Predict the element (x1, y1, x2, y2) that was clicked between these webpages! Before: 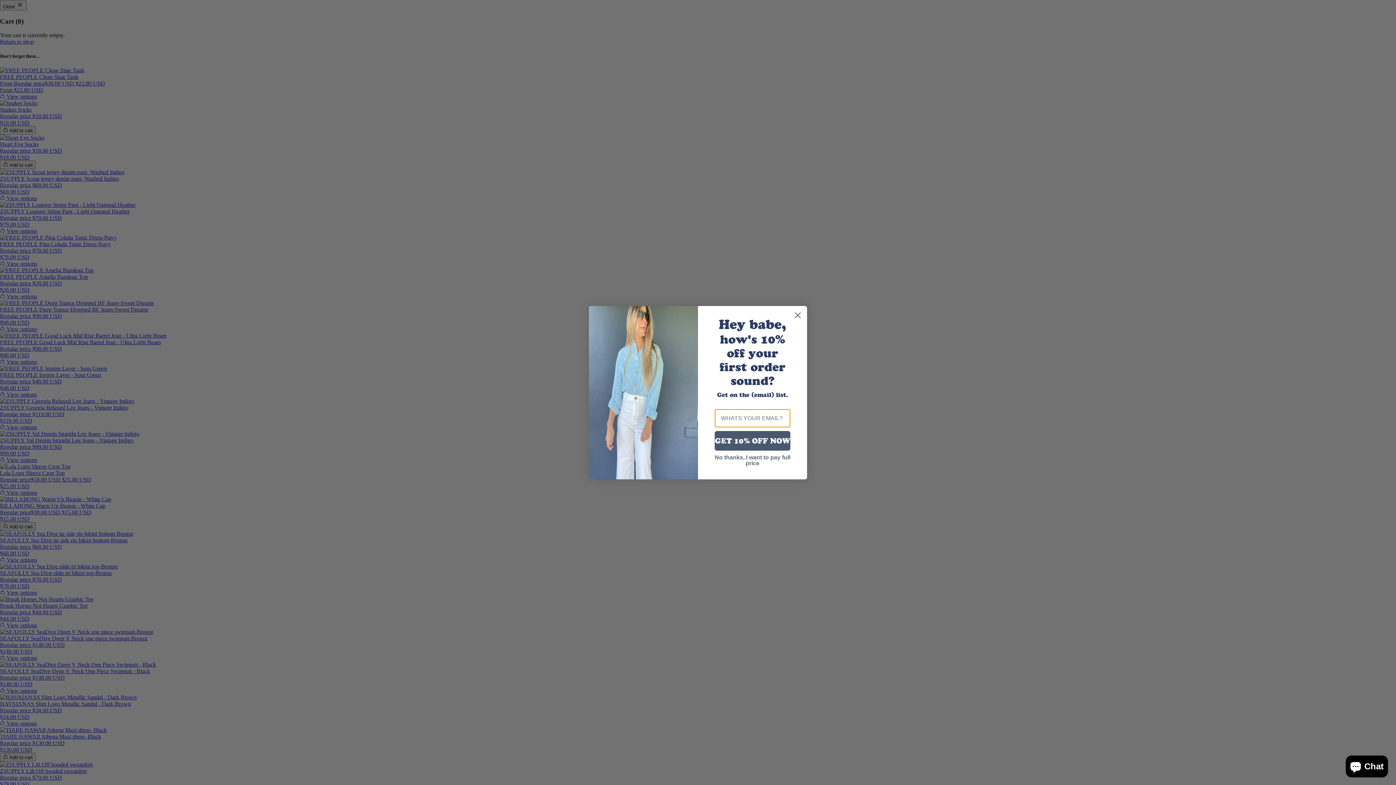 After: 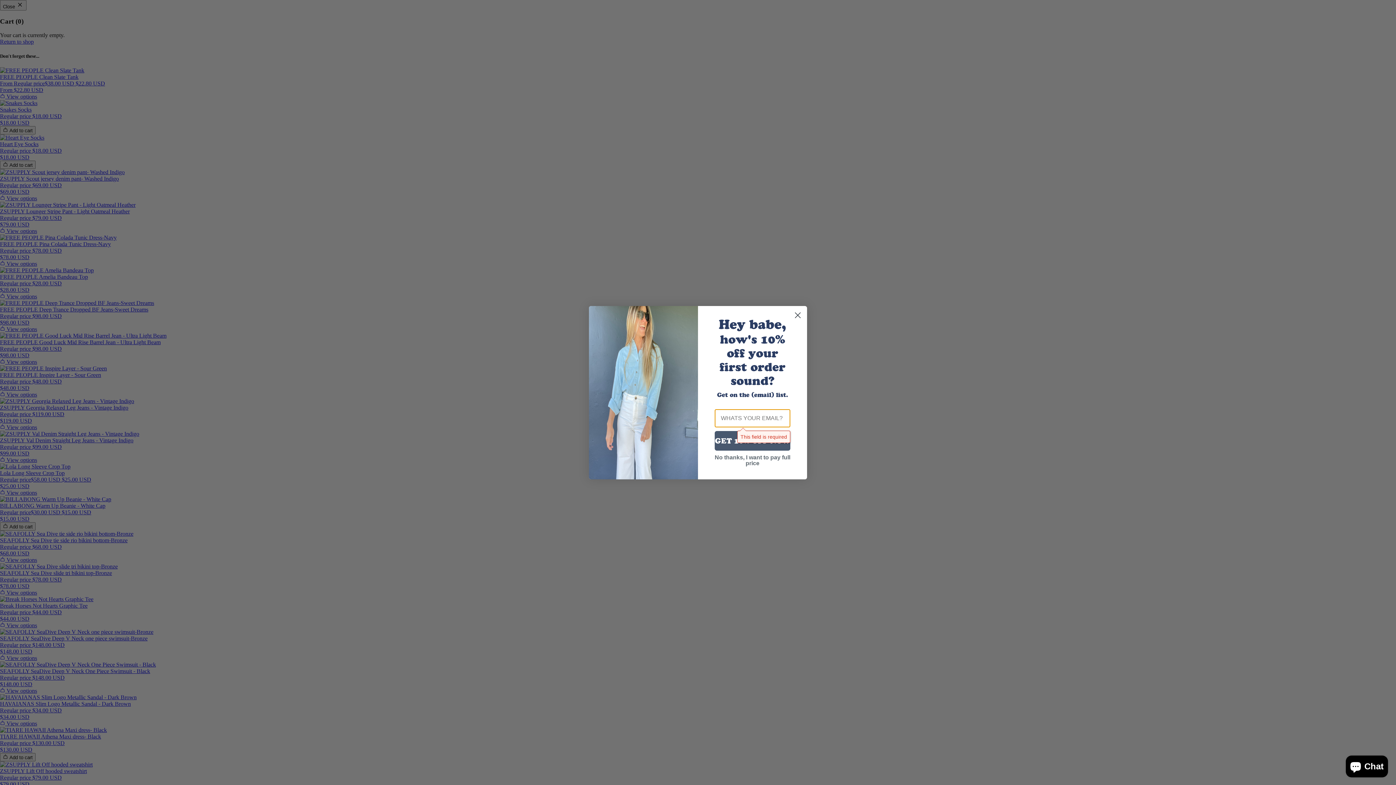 Action: bbox: (714, 431, 790, 450) label: GET 10% OFF NOW